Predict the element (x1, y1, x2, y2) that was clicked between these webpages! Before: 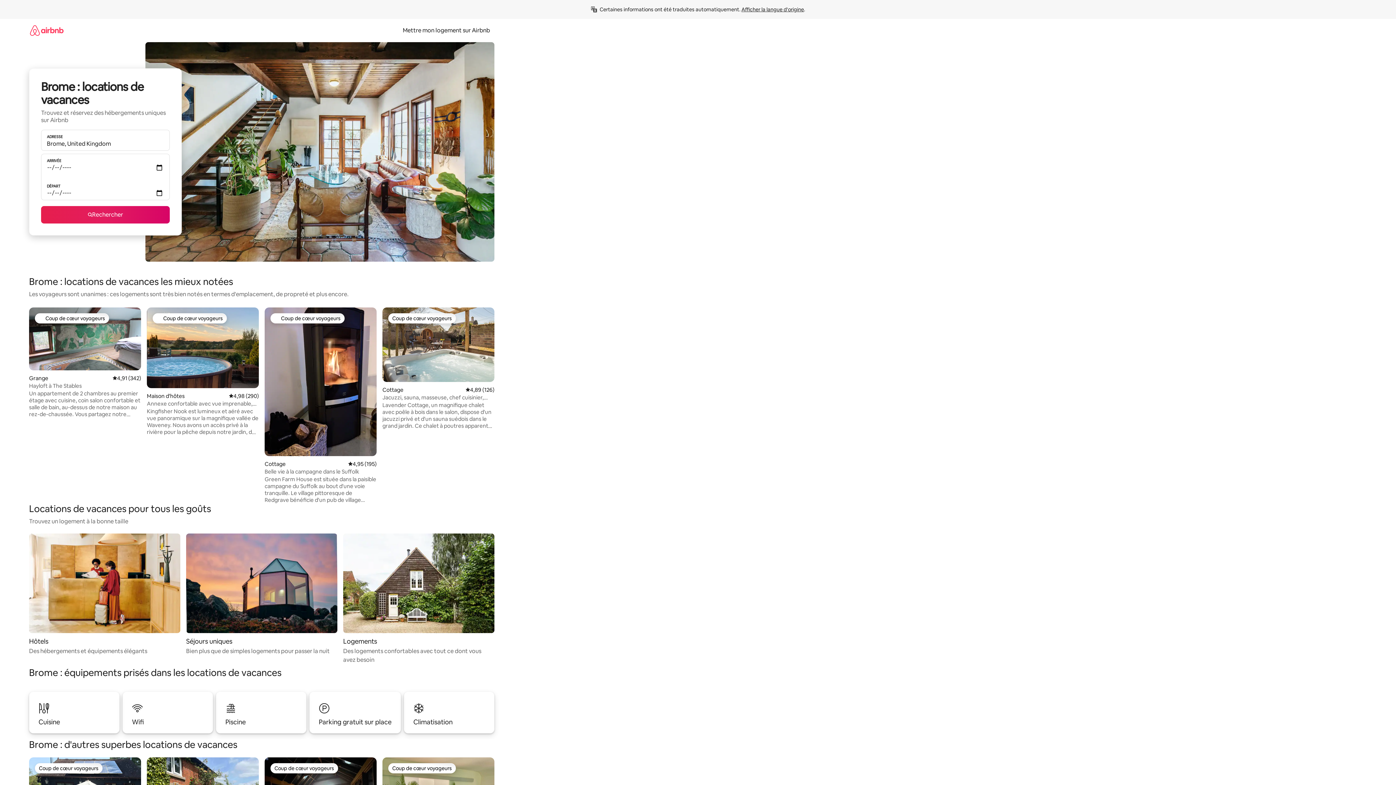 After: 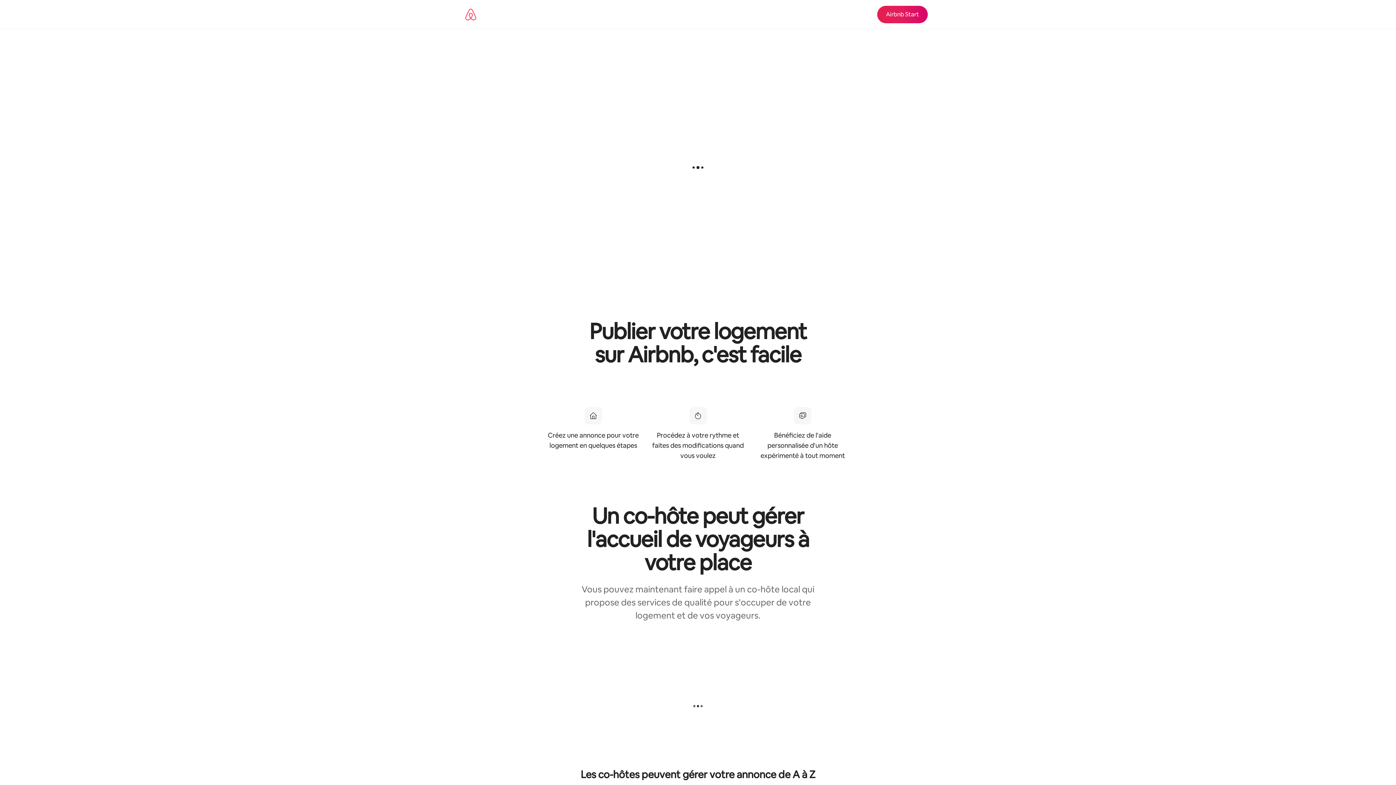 Action: bbox: (398, 26, 494, 34) label: Mettre mon logement sur Airbnb